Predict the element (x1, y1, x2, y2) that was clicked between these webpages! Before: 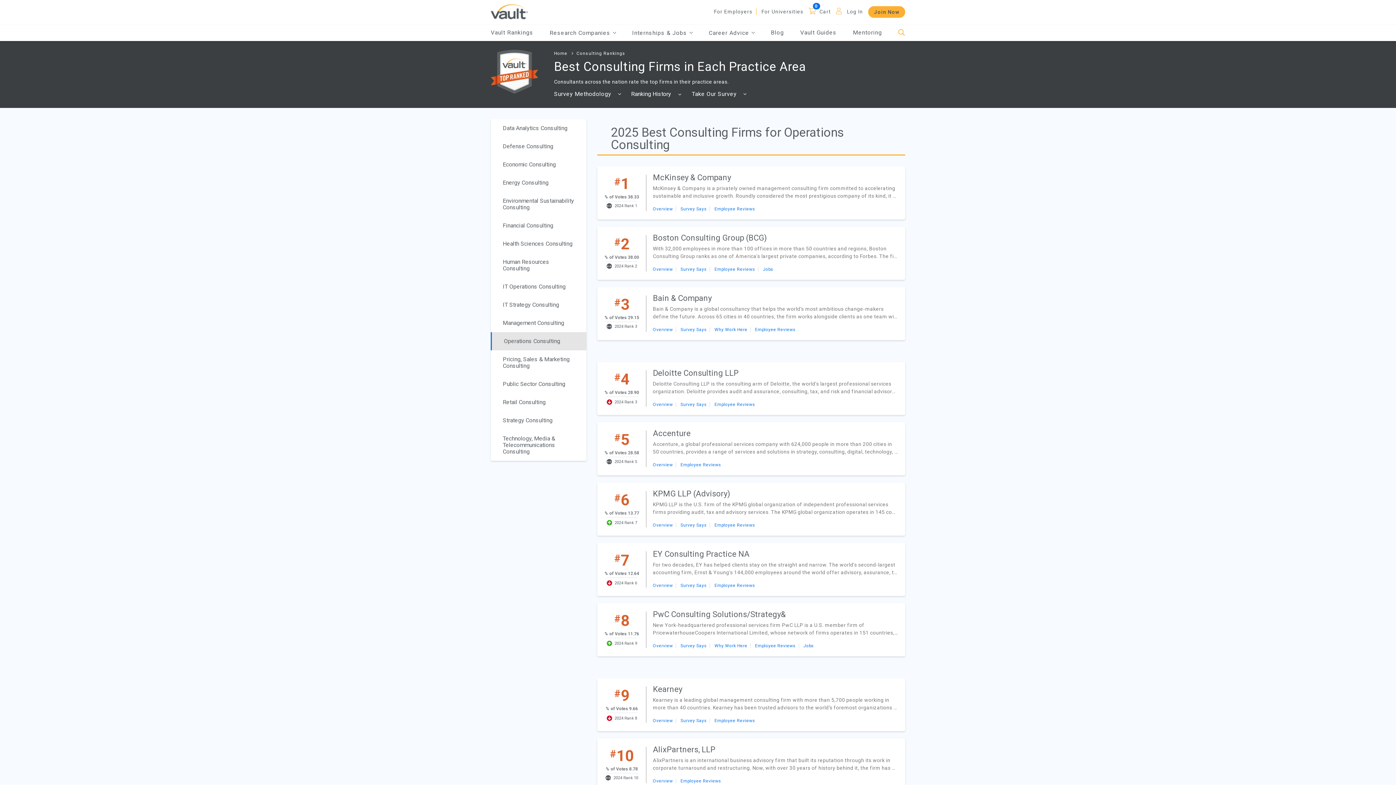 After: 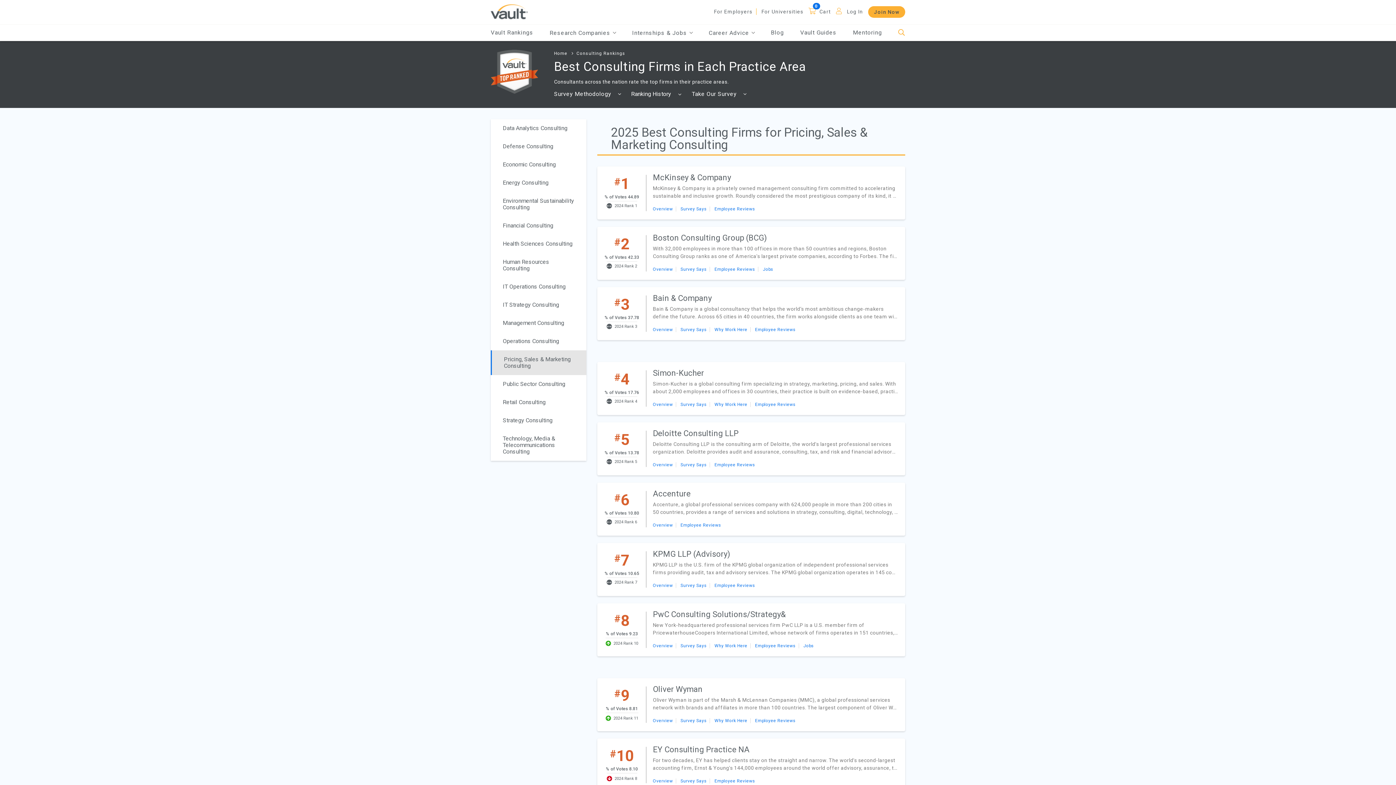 Action: label: Pricing, Sales & Marketing Consulting bbox: (490, 350, 586, 375)